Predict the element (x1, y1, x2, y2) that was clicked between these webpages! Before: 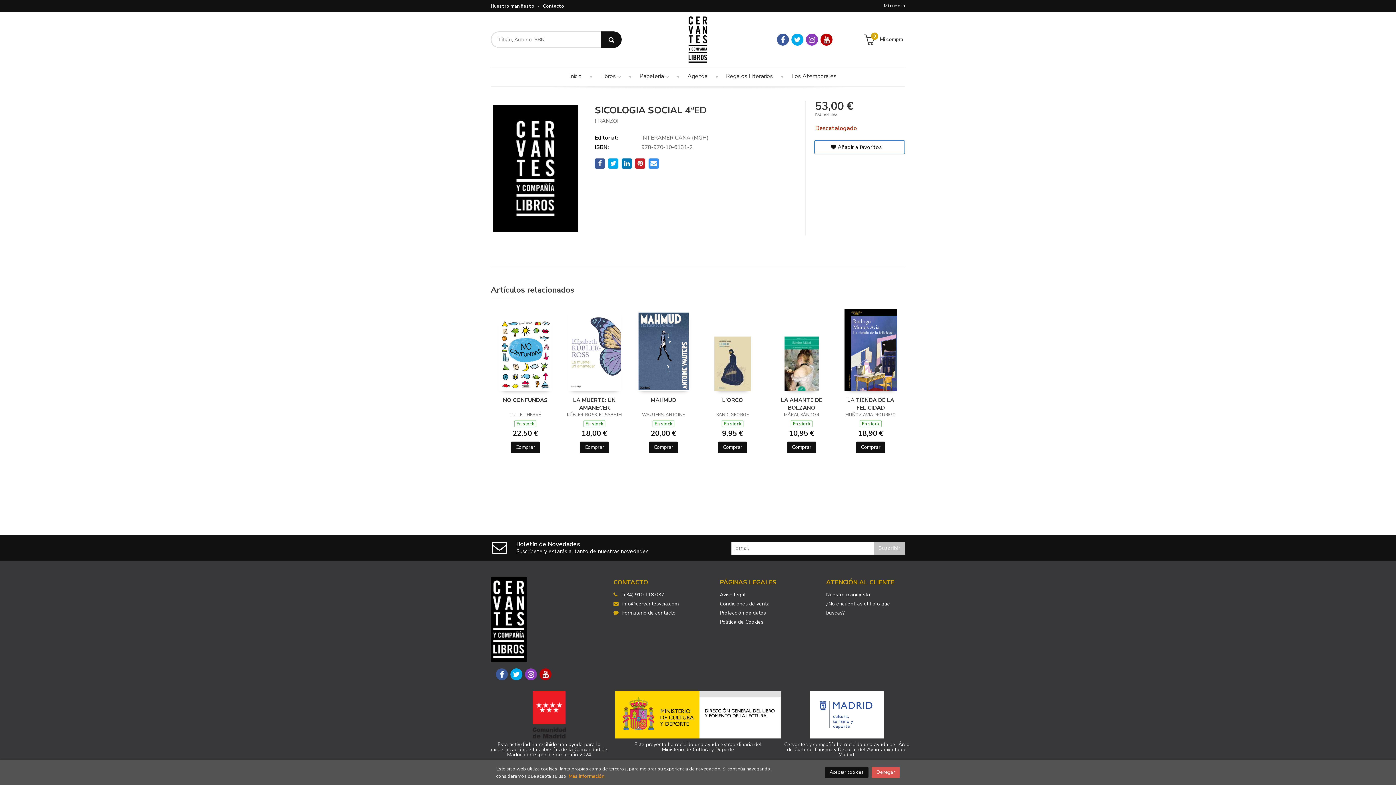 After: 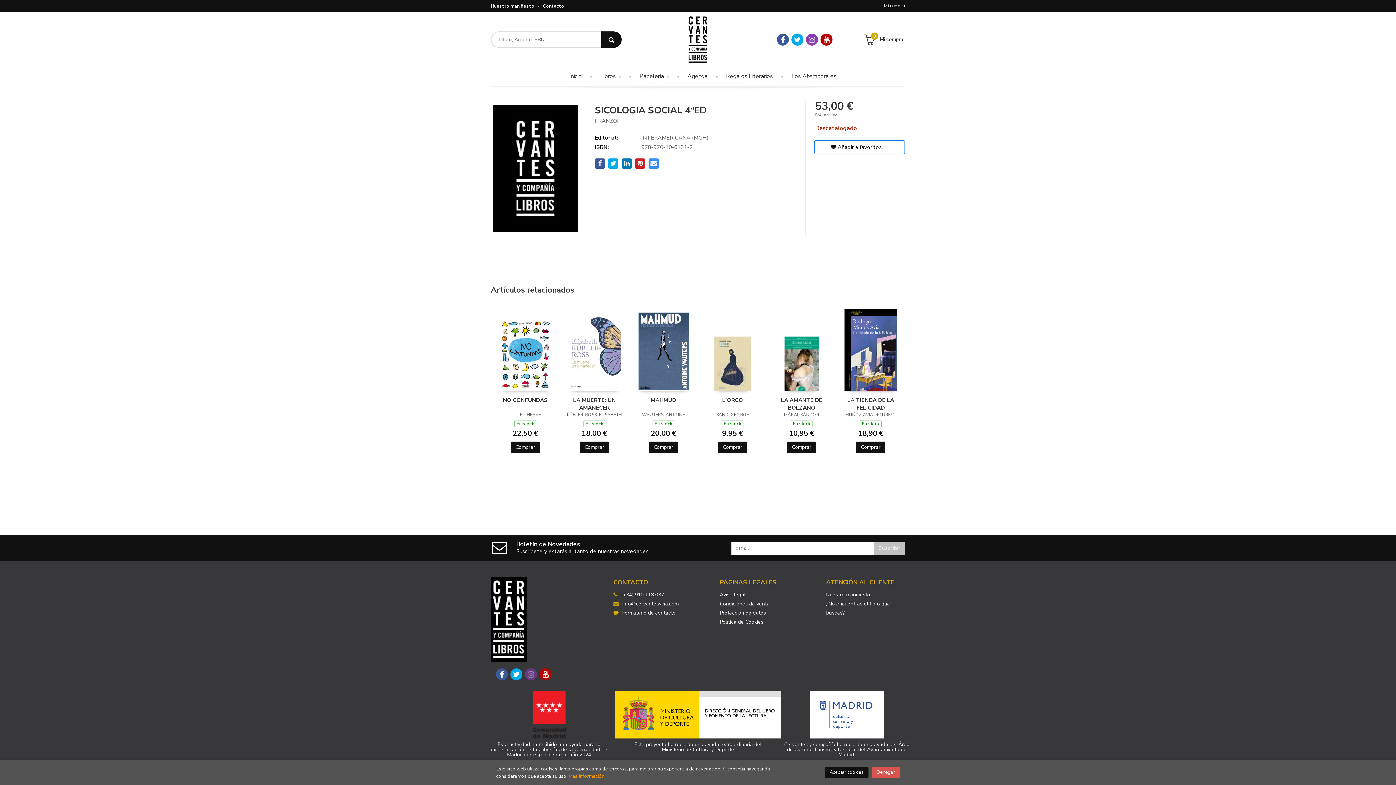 Action: bbox: (525, 668, 537, 680)